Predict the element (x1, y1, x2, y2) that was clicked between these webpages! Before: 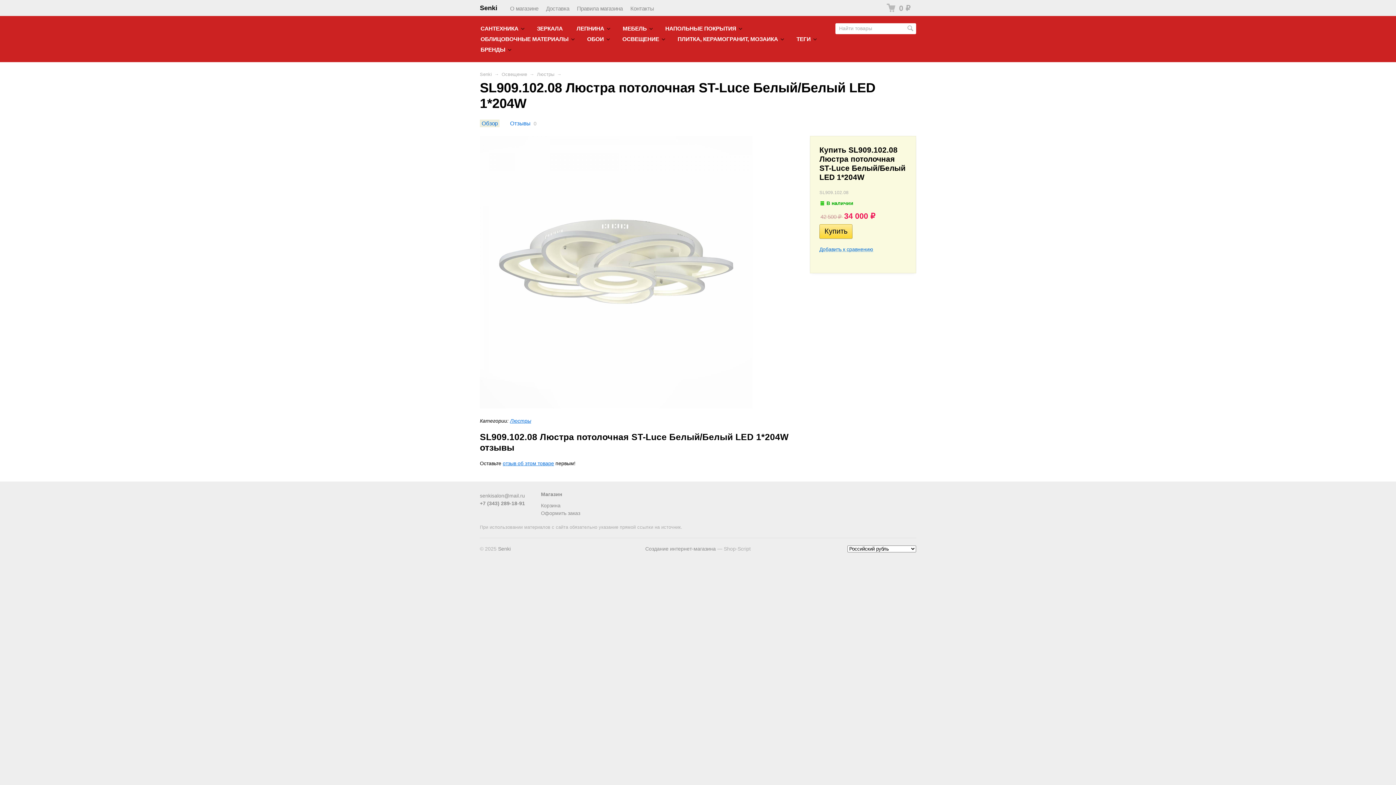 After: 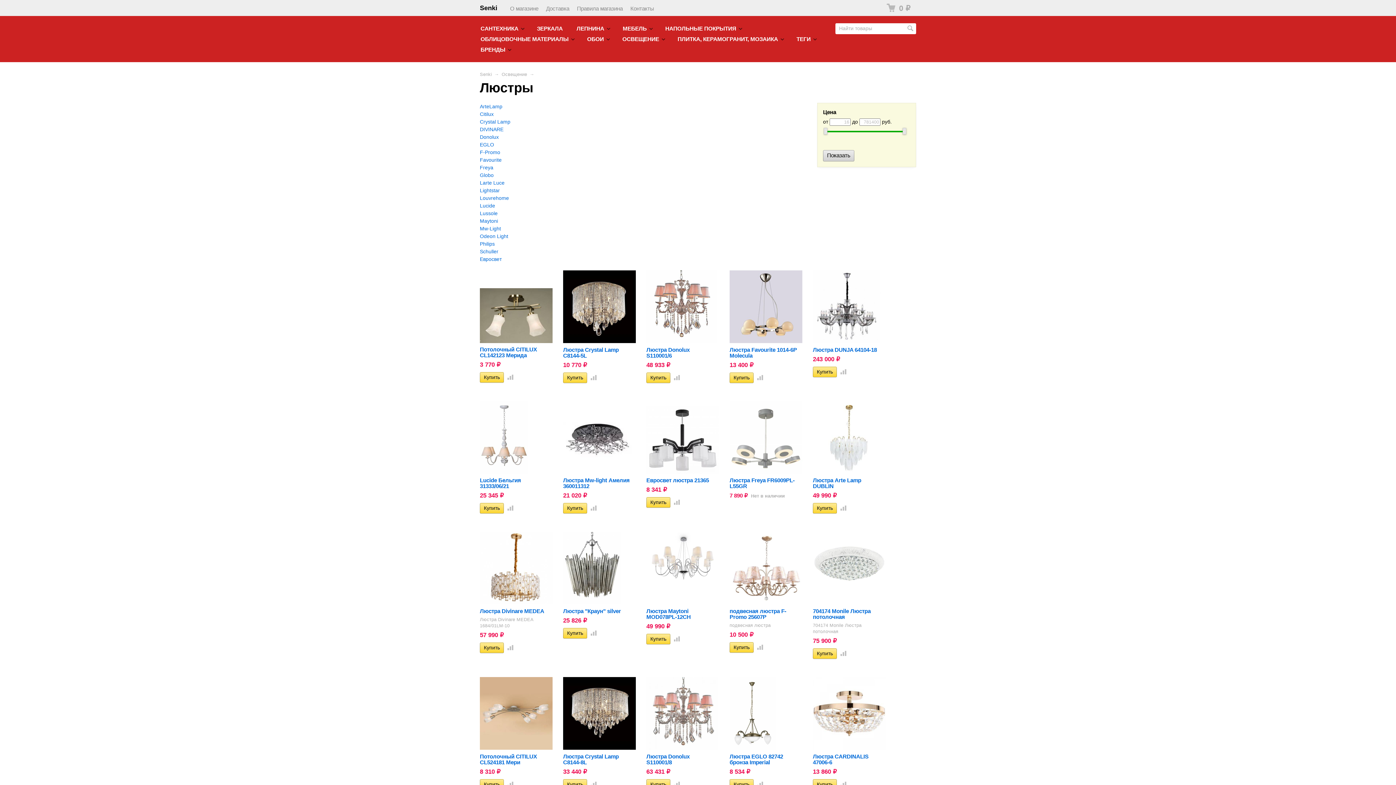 Action: label: Люстры bbox: (510, 418, 531, 424)